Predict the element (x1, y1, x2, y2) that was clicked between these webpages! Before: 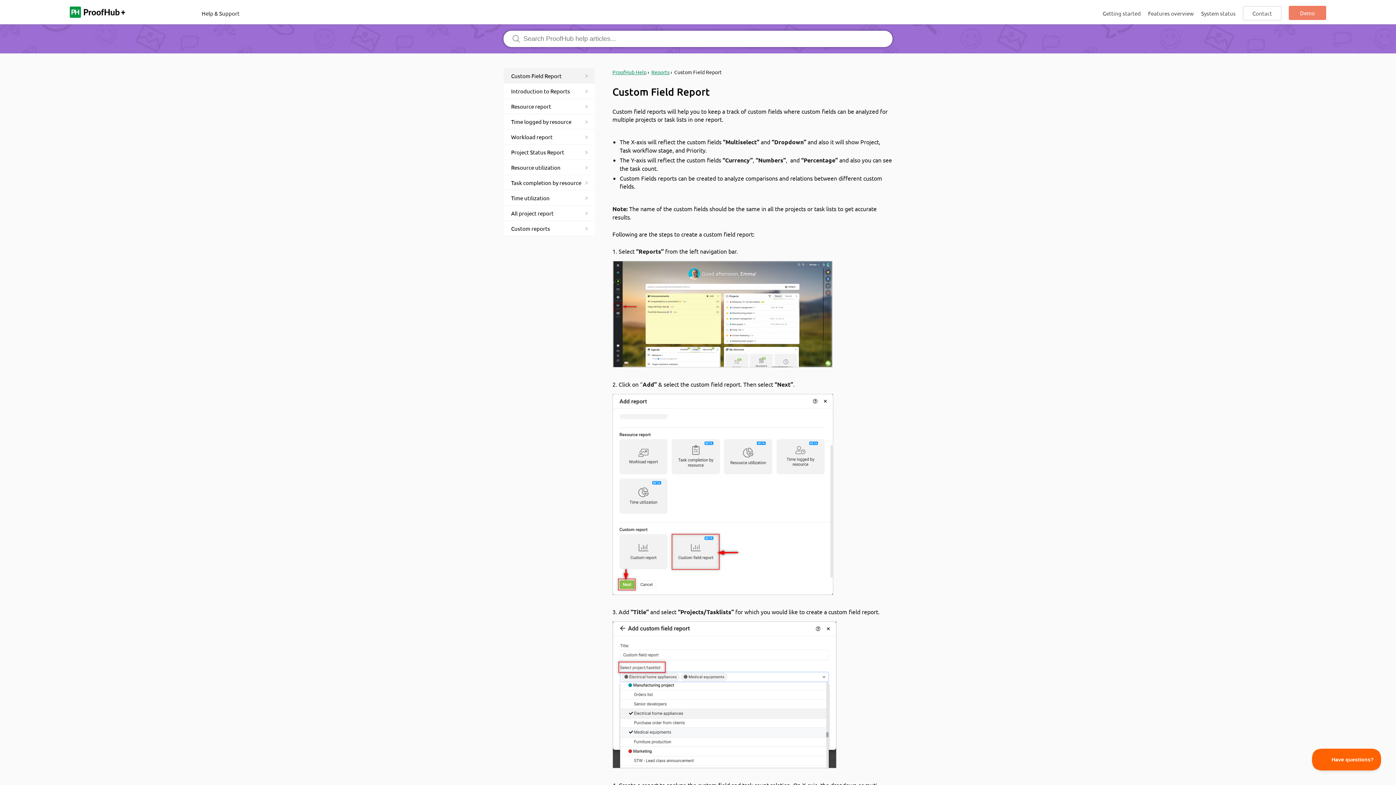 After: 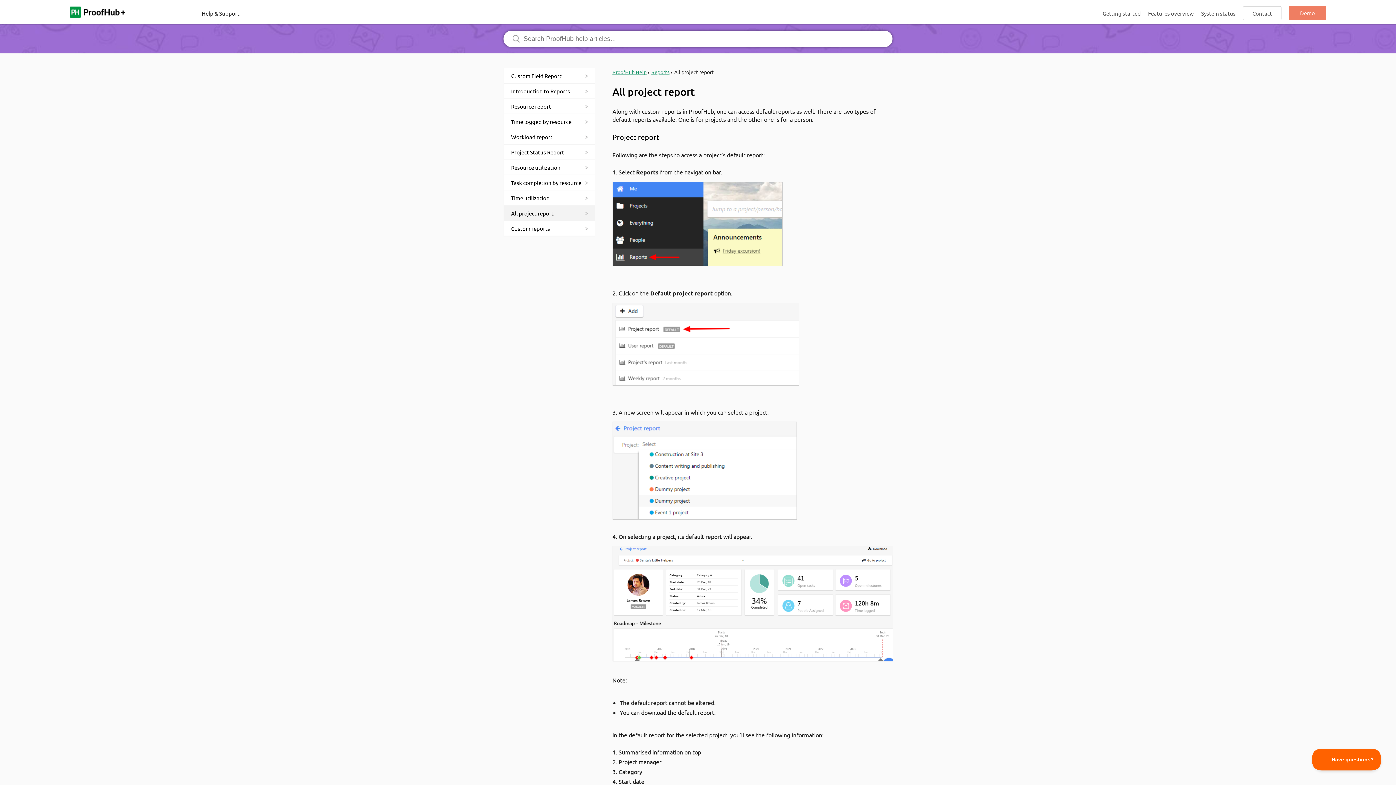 Action: label: All project report bbox: (504, 205, 594, 221)